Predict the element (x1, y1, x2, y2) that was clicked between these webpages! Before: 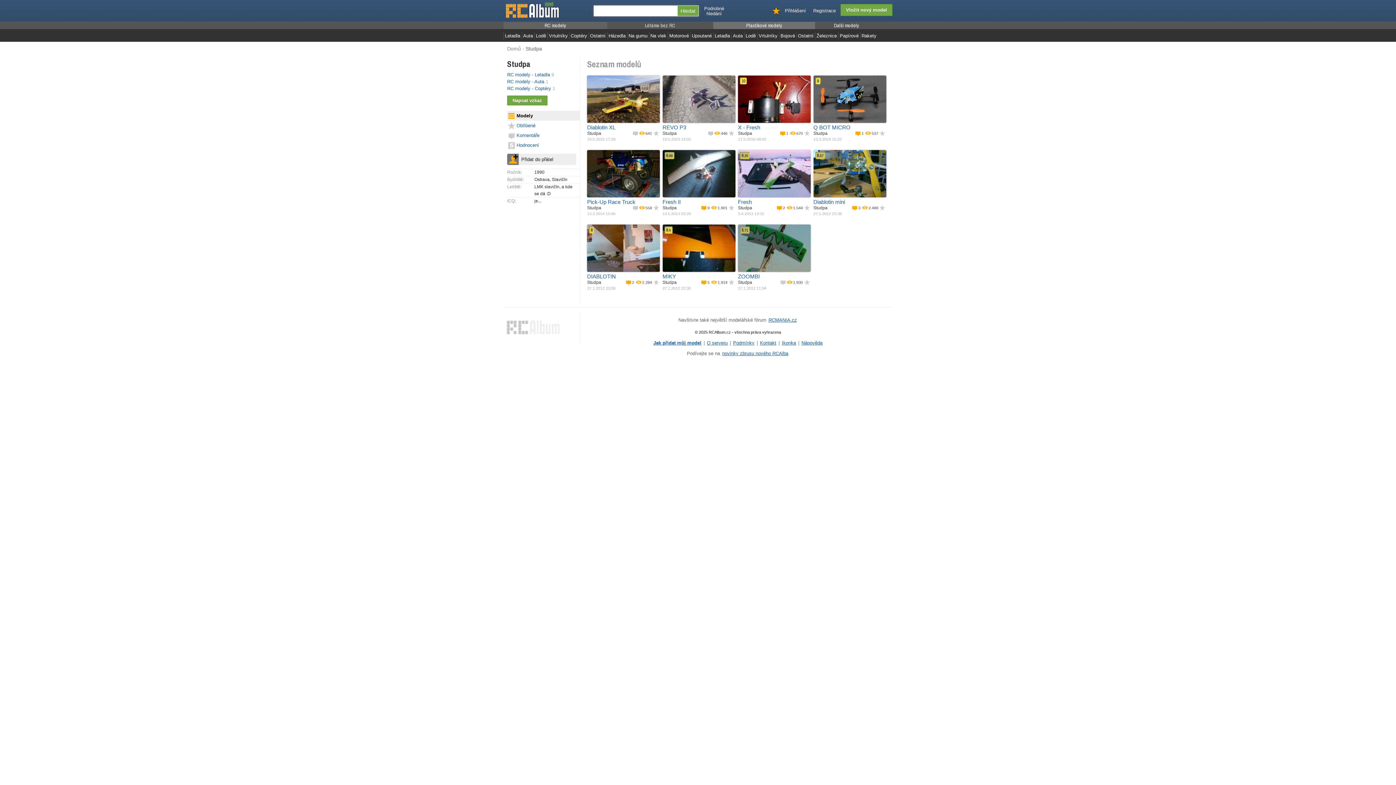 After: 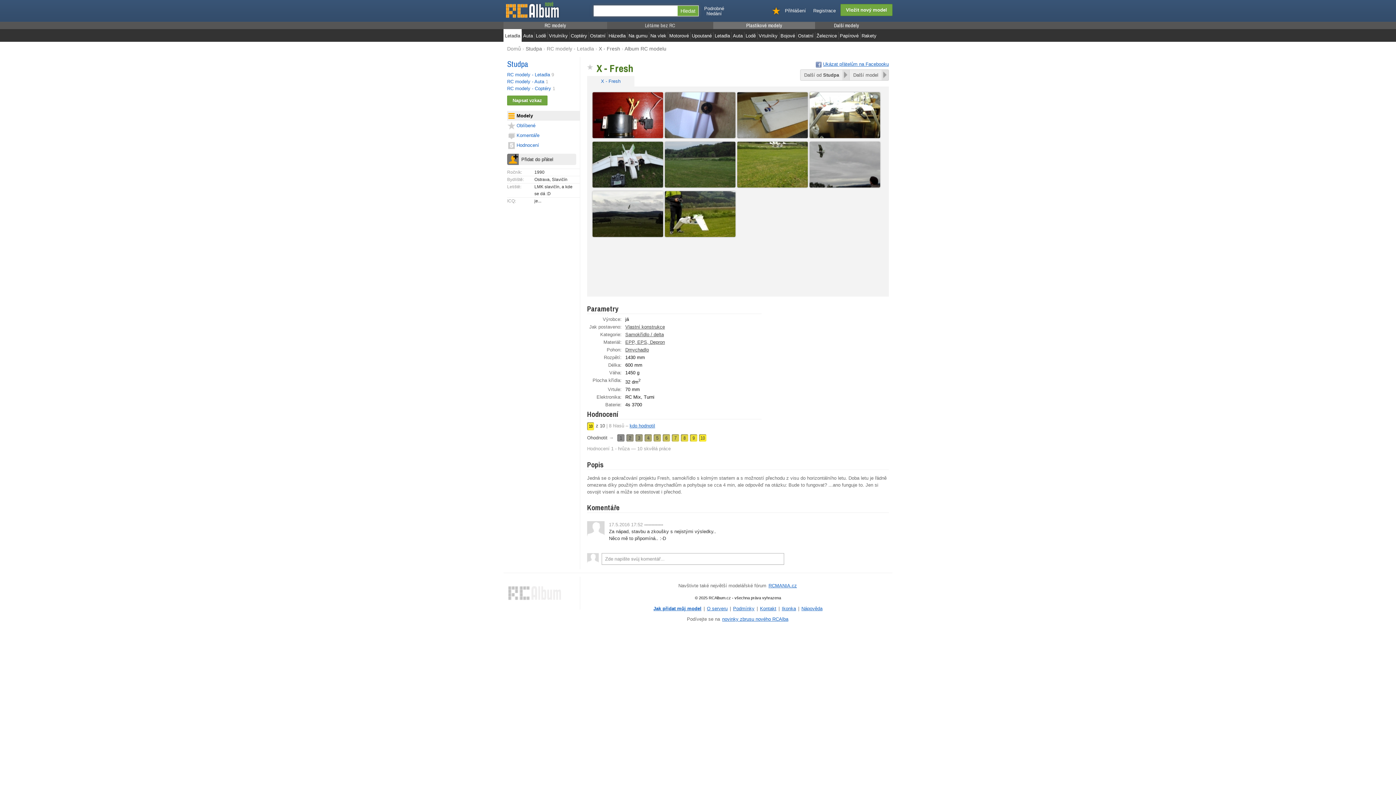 Action: bbox: (796, 131, 803, 135) label: 670